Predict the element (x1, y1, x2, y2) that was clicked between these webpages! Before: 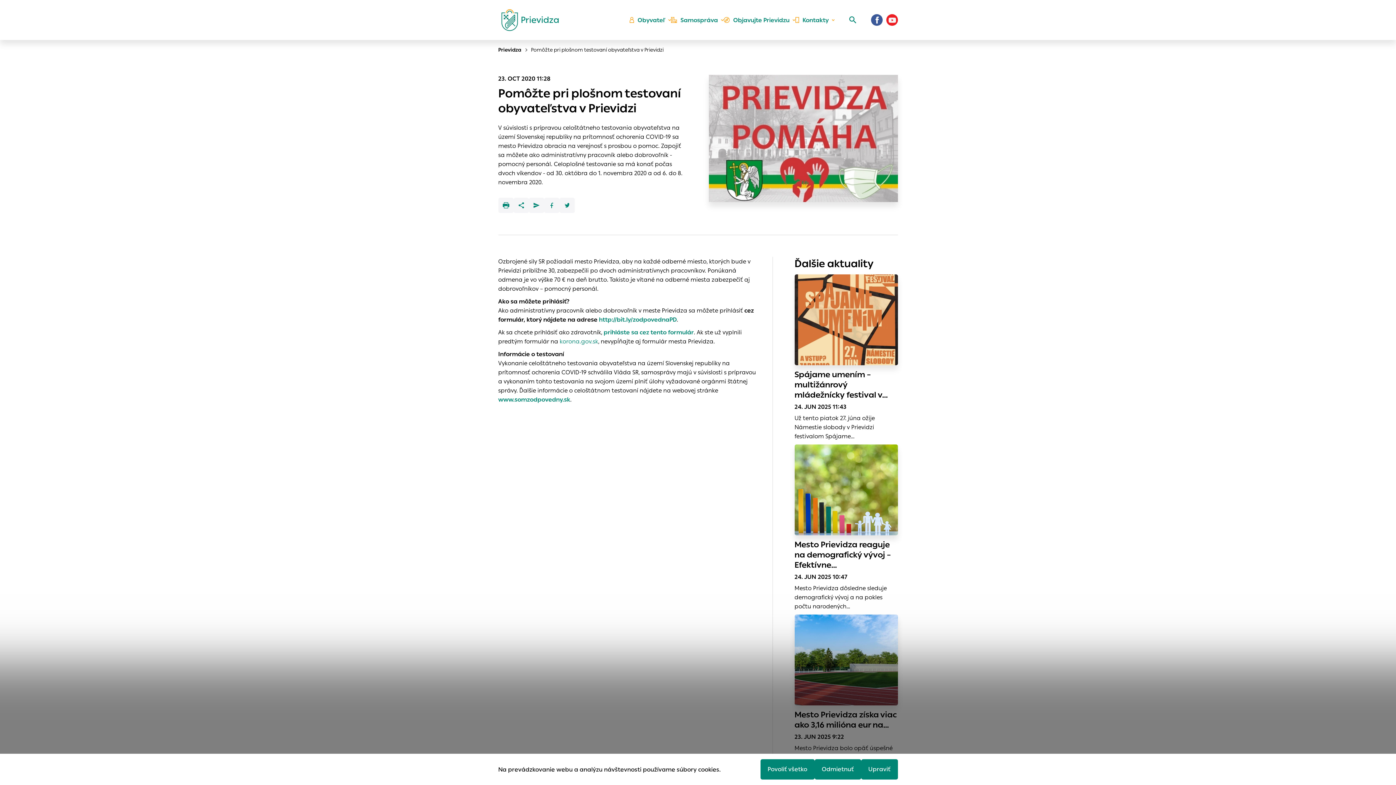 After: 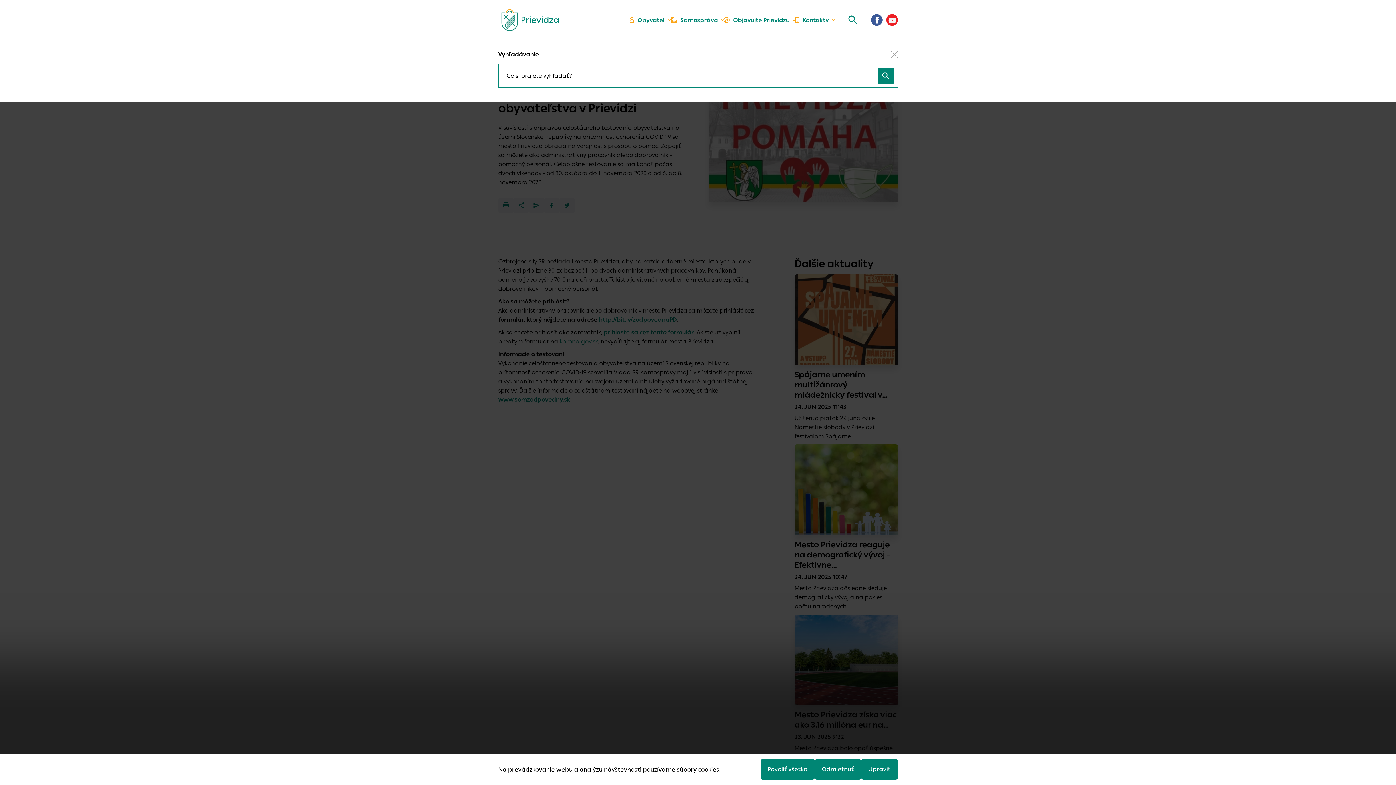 Action: bbox: (842, 16, 863, 23) label: Vyhľadávanie